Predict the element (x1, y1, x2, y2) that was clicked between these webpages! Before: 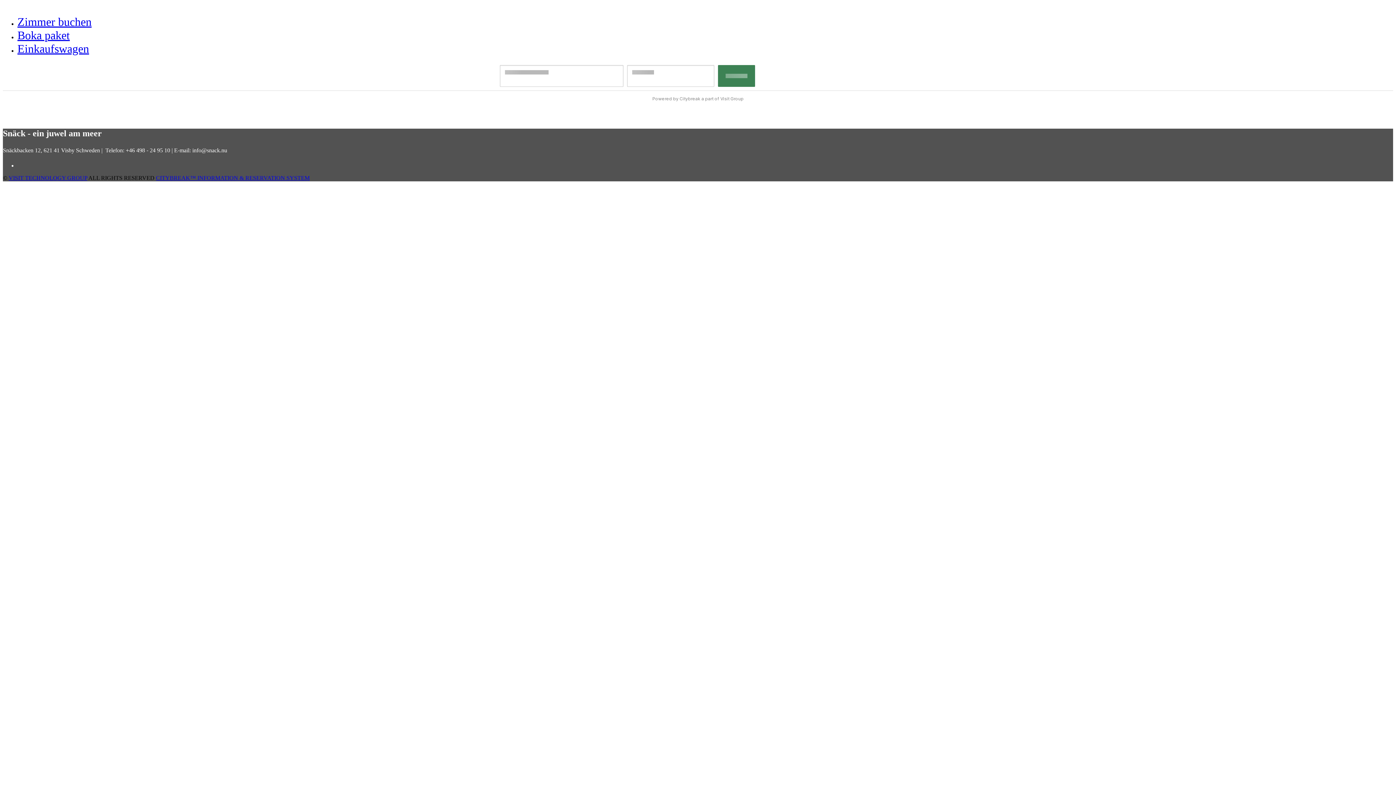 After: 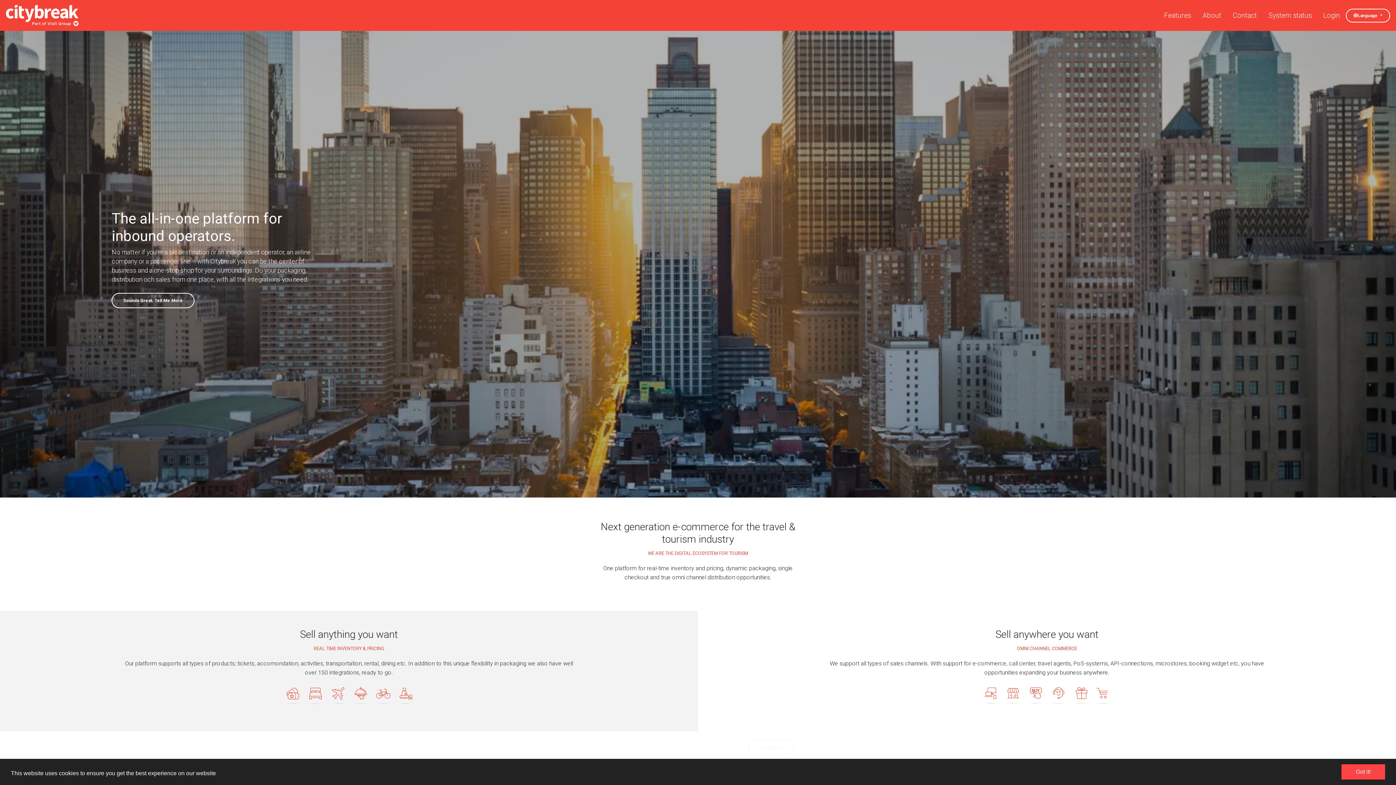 Action: label: CITYBREAK™ INFORMATION & RESERVATION SYSTEM bbox: (156, 174, 309, 181)